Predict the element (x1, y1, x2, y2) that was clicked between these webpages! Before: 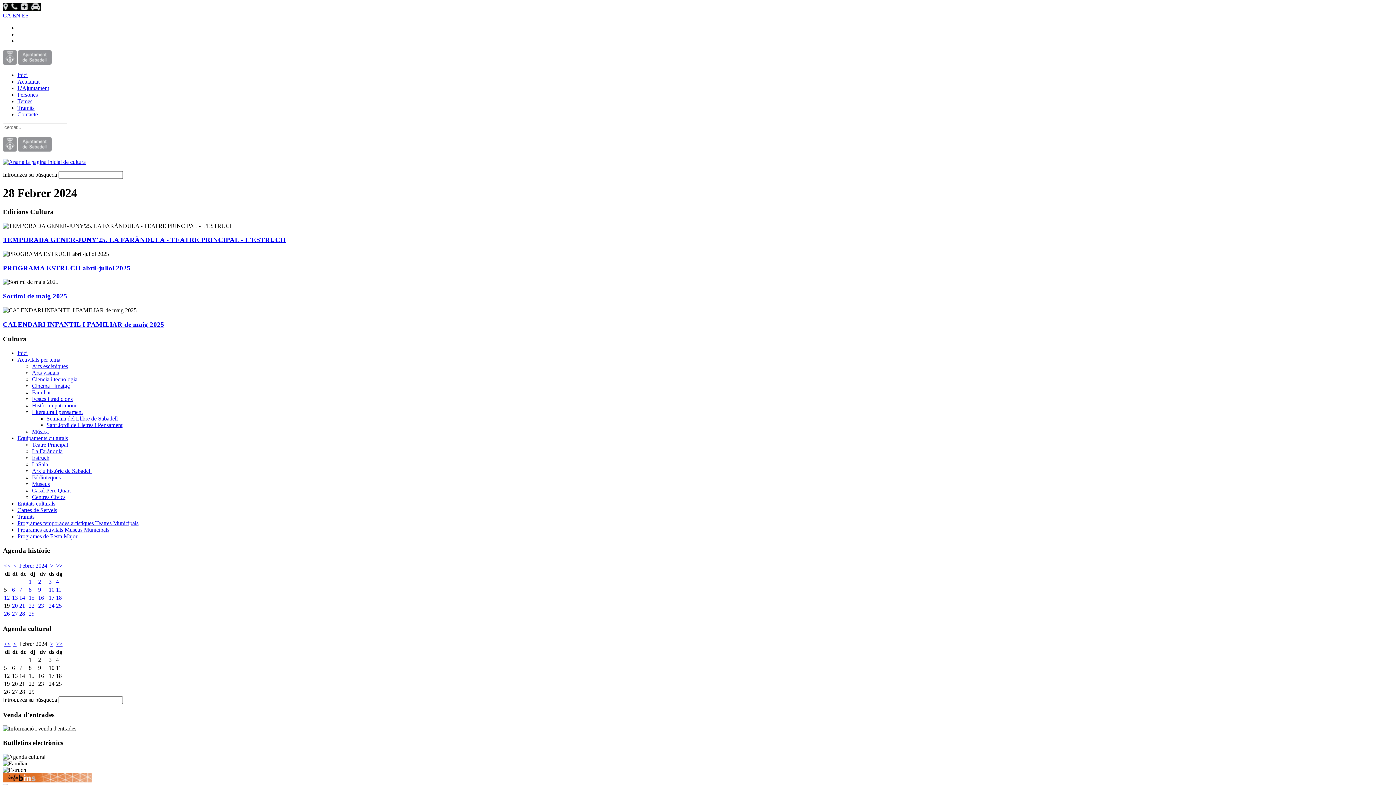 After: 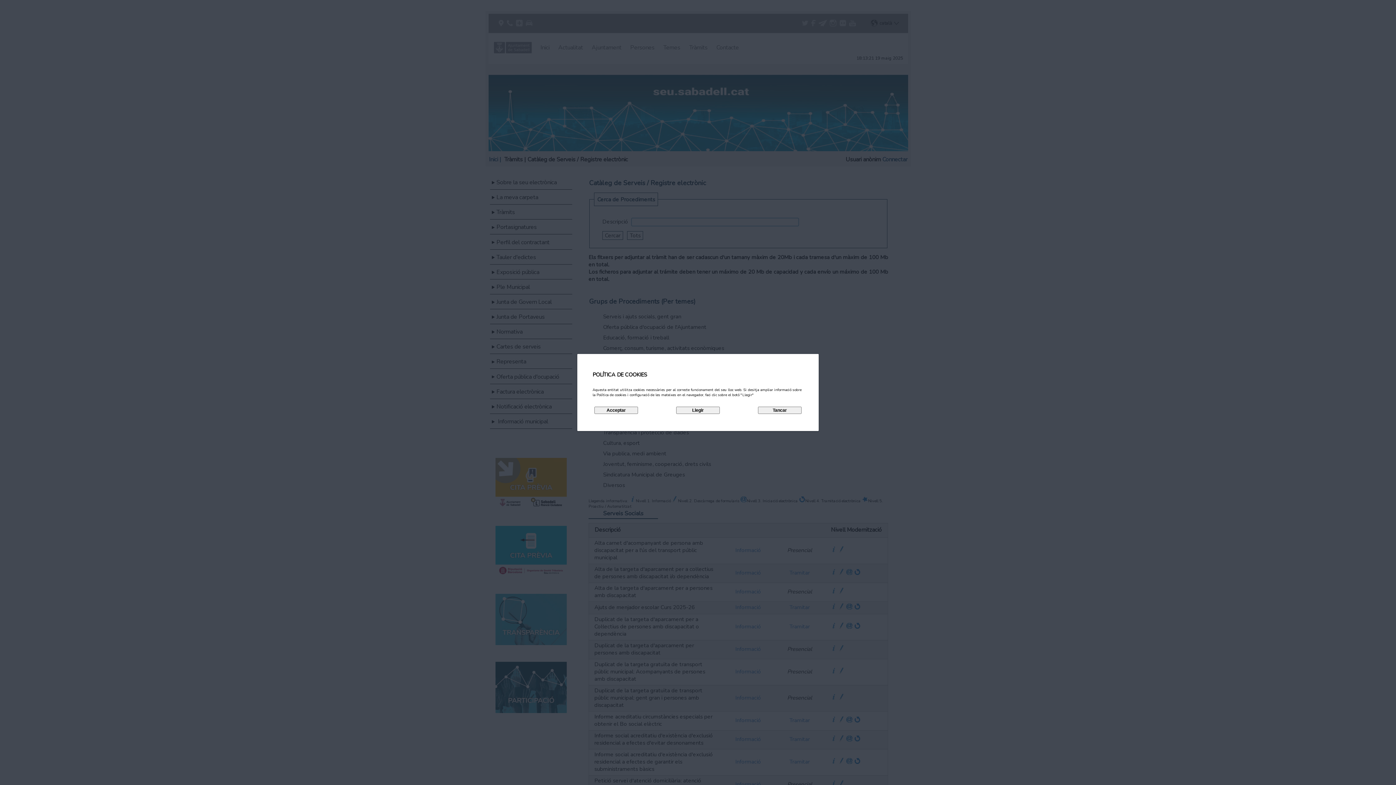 Action: label: Tràmits bbox: (17, 104, 34, 110)